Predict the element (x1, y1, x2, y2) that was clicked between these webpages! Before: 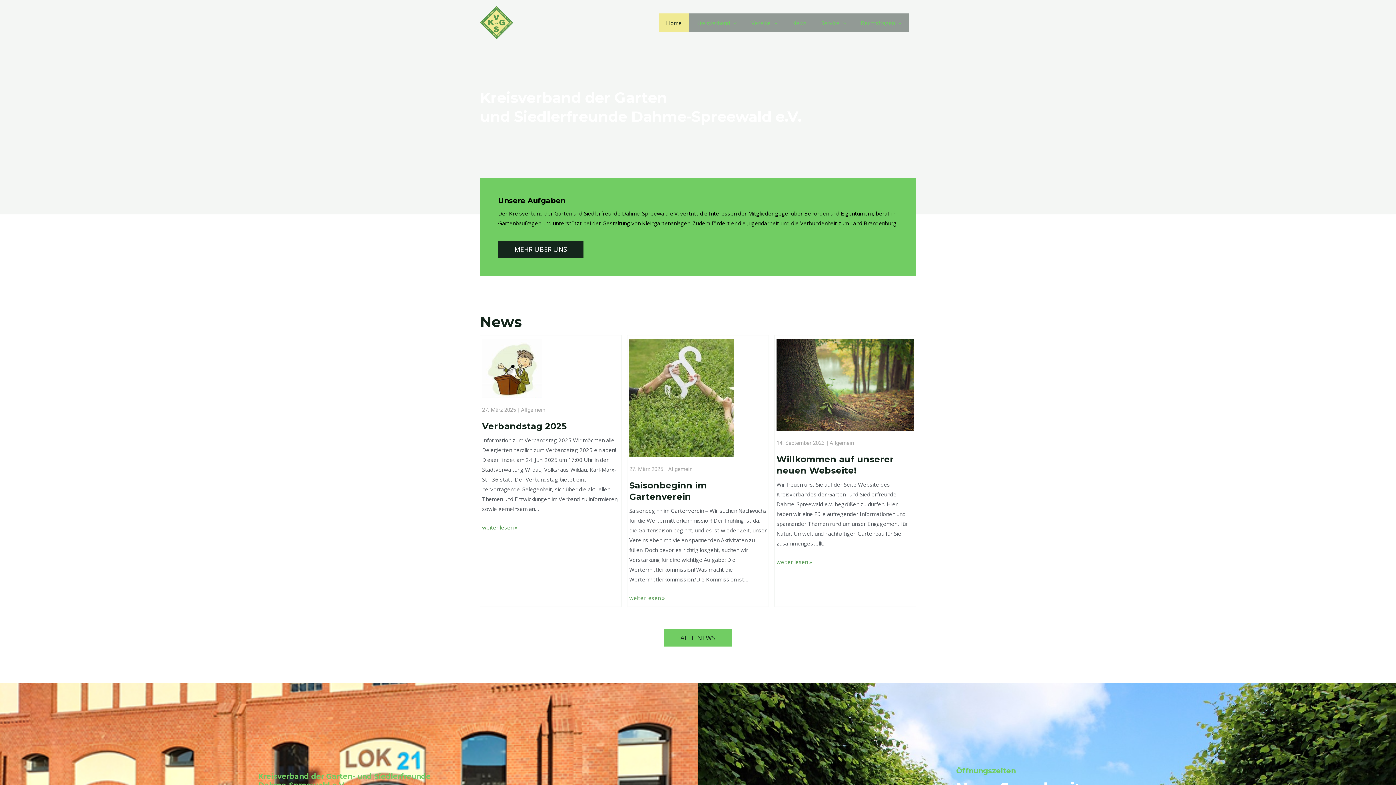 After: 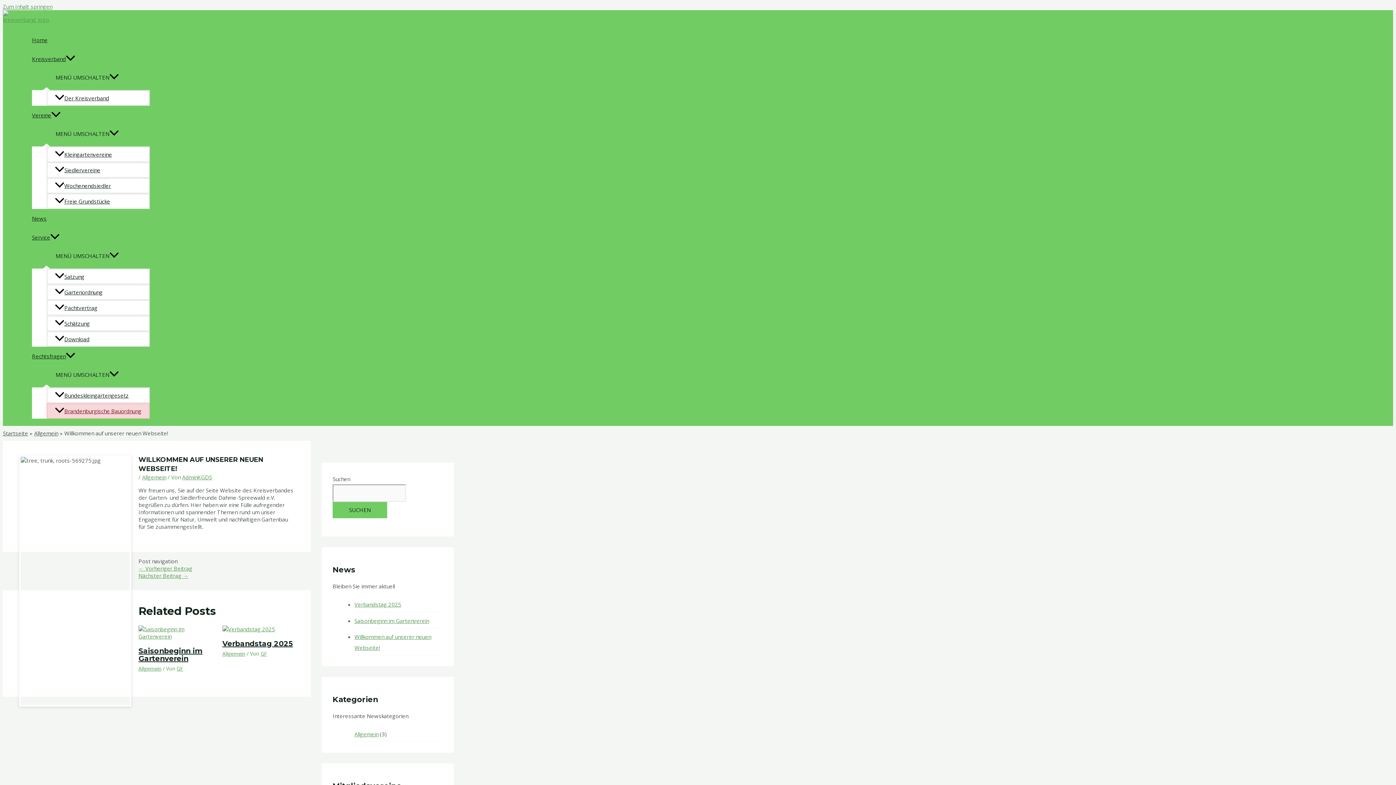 Action: bbox: (776, 380, 914, 388)